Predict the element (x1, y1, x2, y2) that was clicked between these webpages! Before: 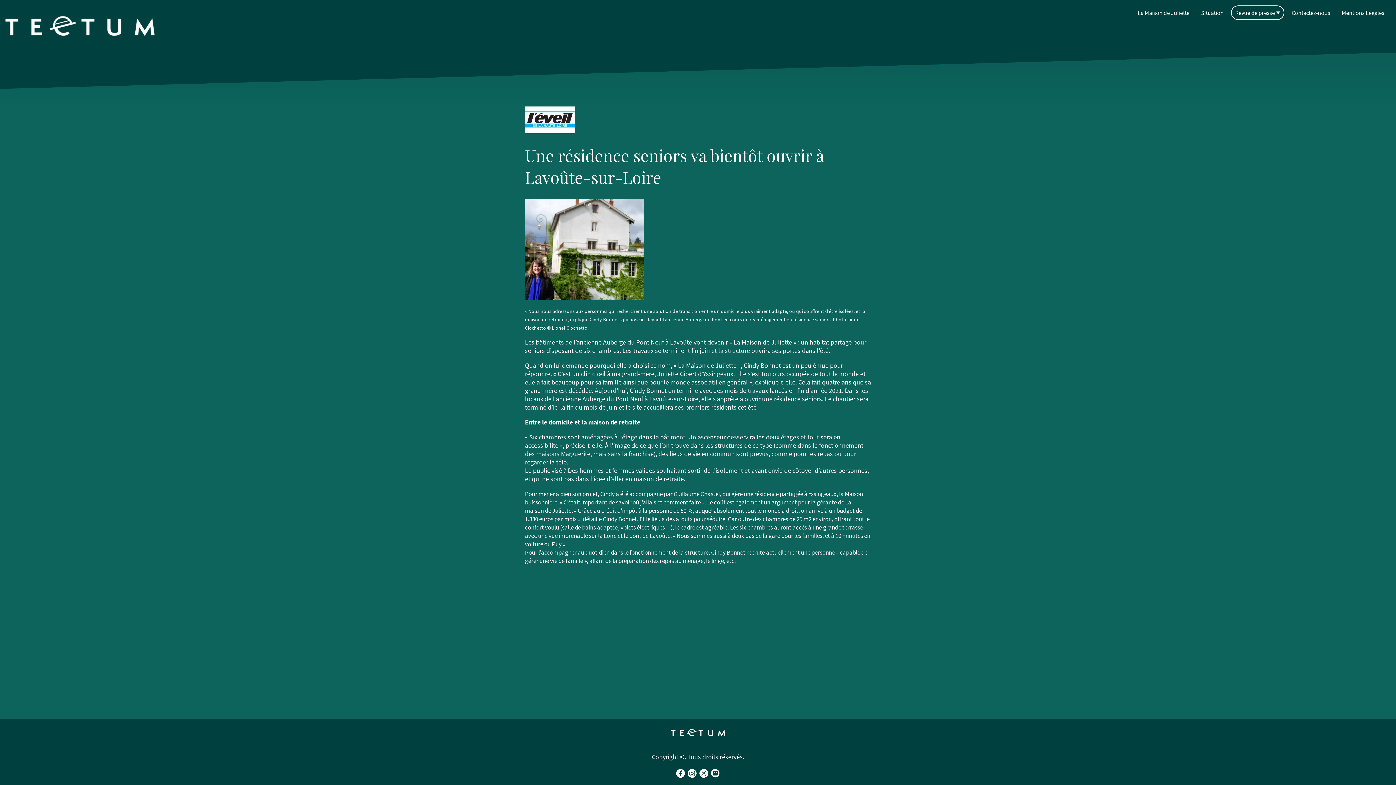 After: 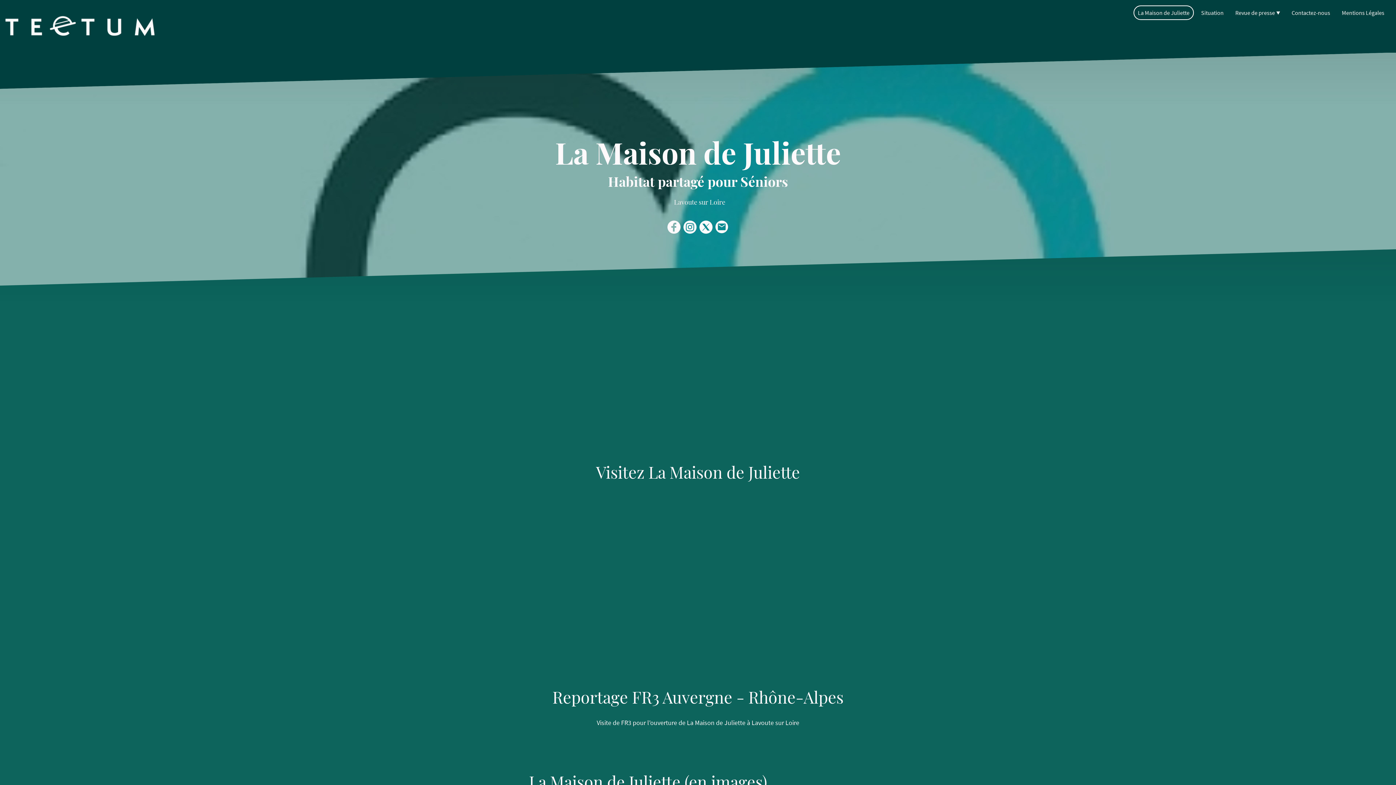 Action: bbox: (4, 5, 155, 46)